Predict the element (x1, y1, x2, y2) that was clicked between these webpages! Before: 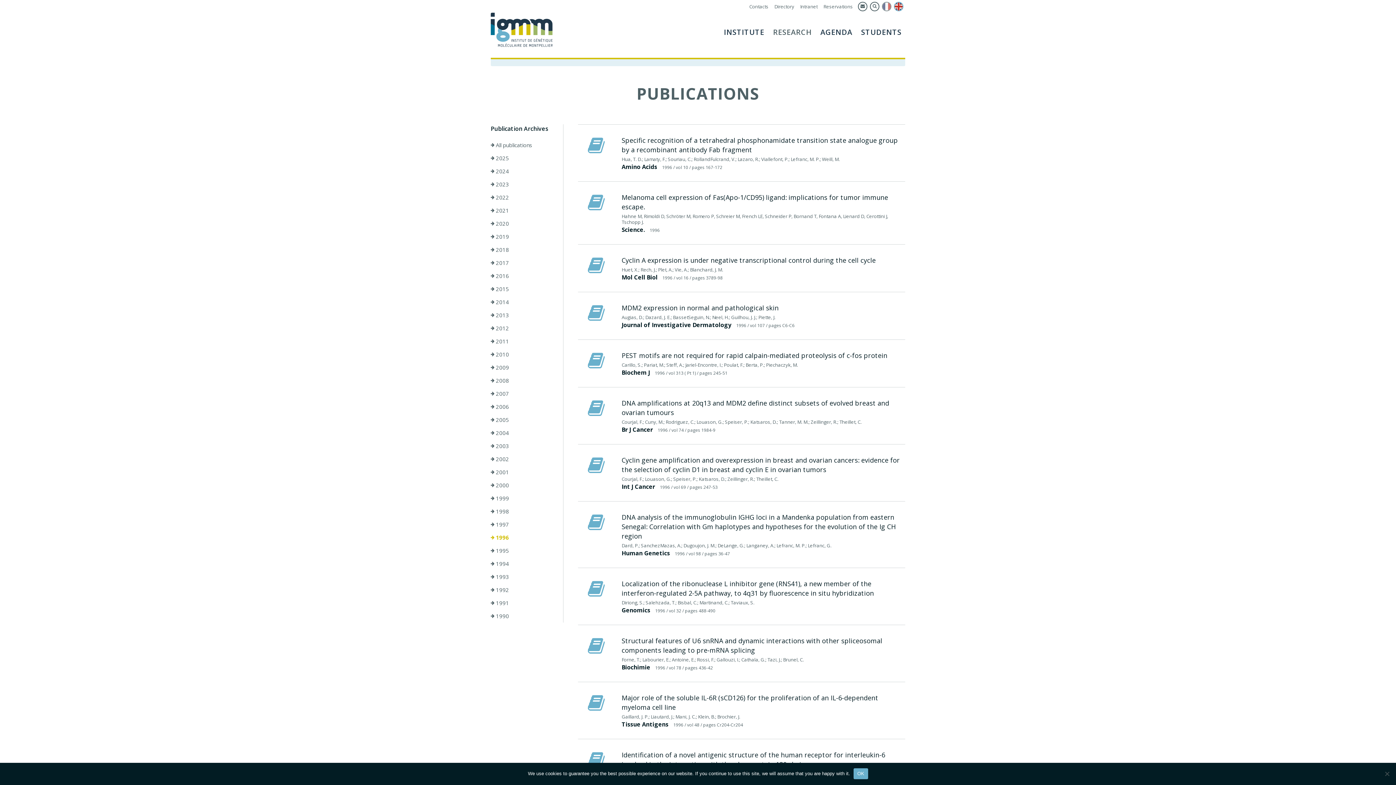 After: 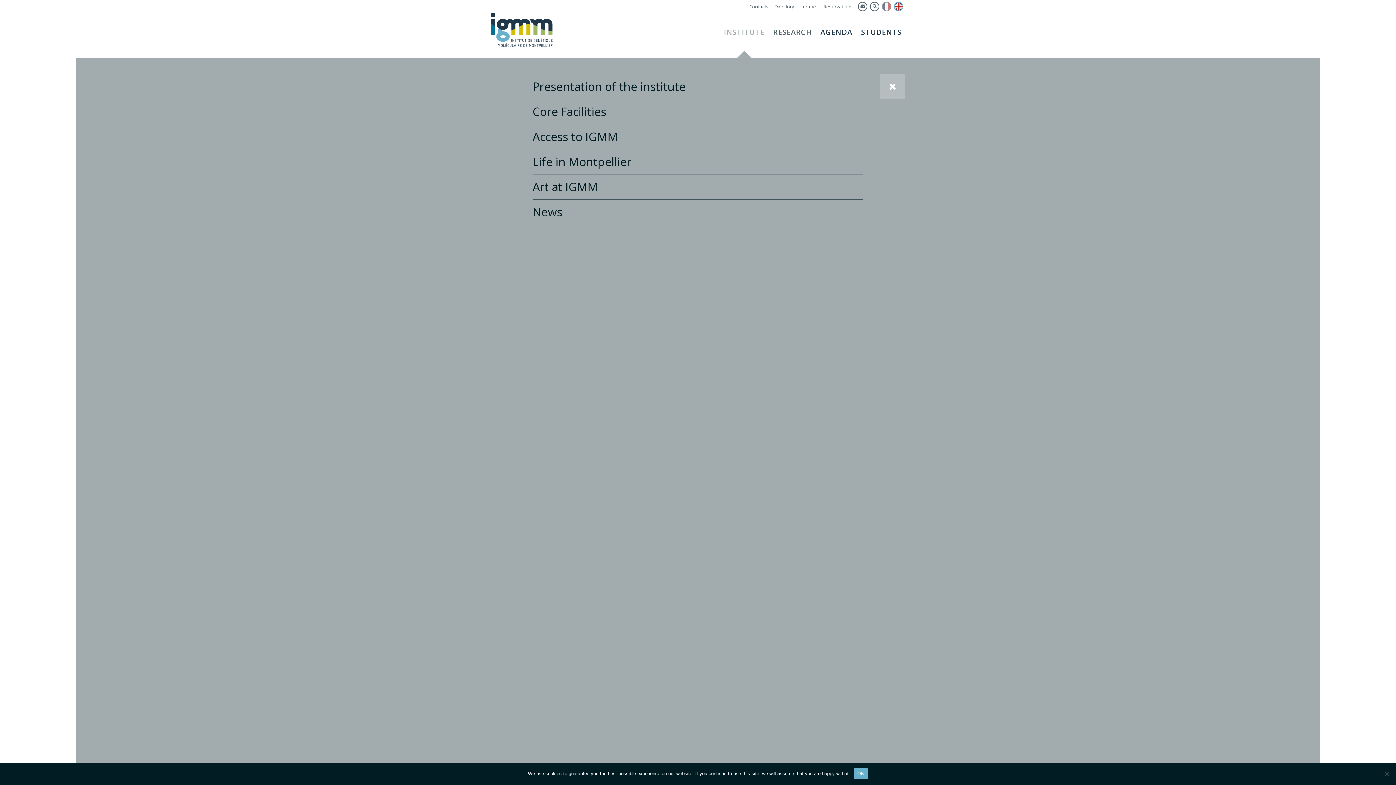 Action: label: INSTITUTE bbox: (720, 14, 768, 43)